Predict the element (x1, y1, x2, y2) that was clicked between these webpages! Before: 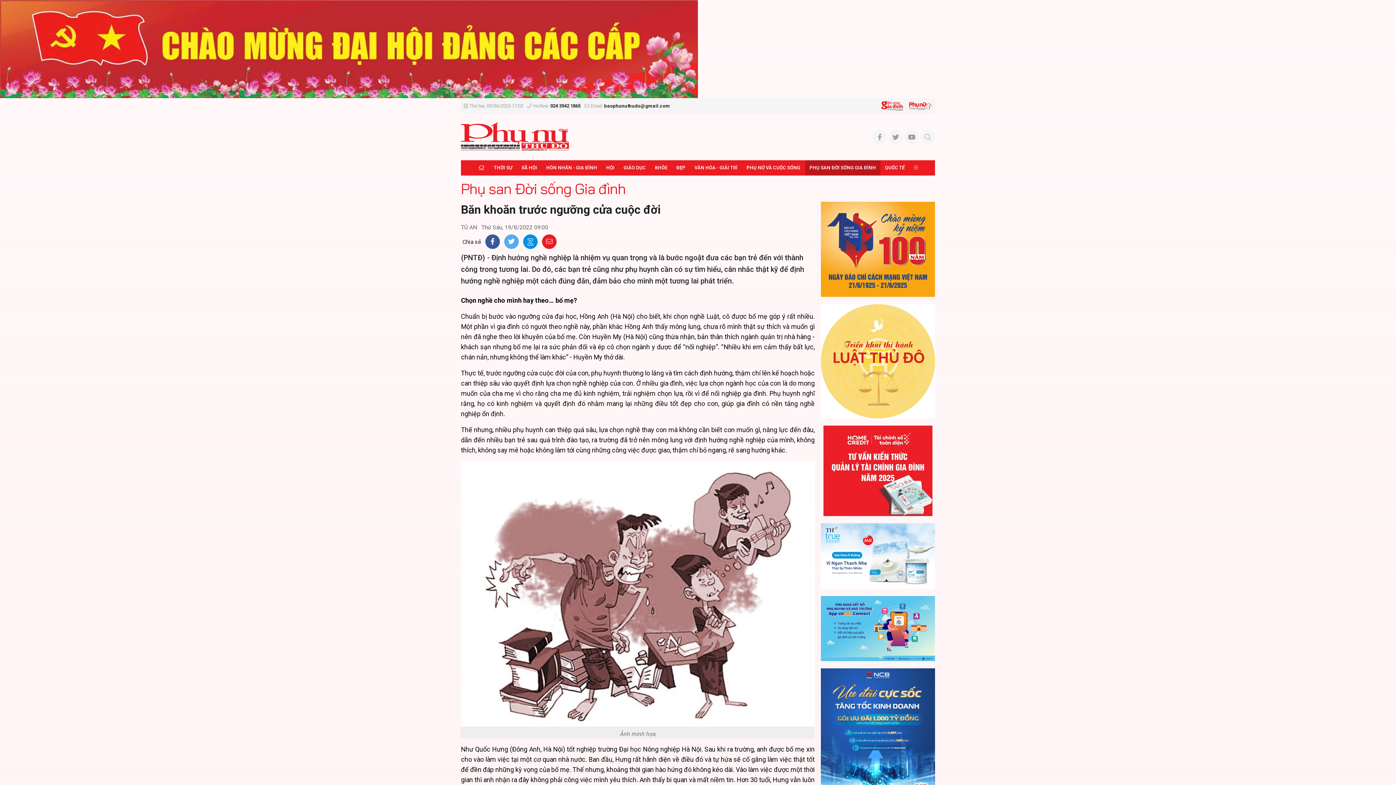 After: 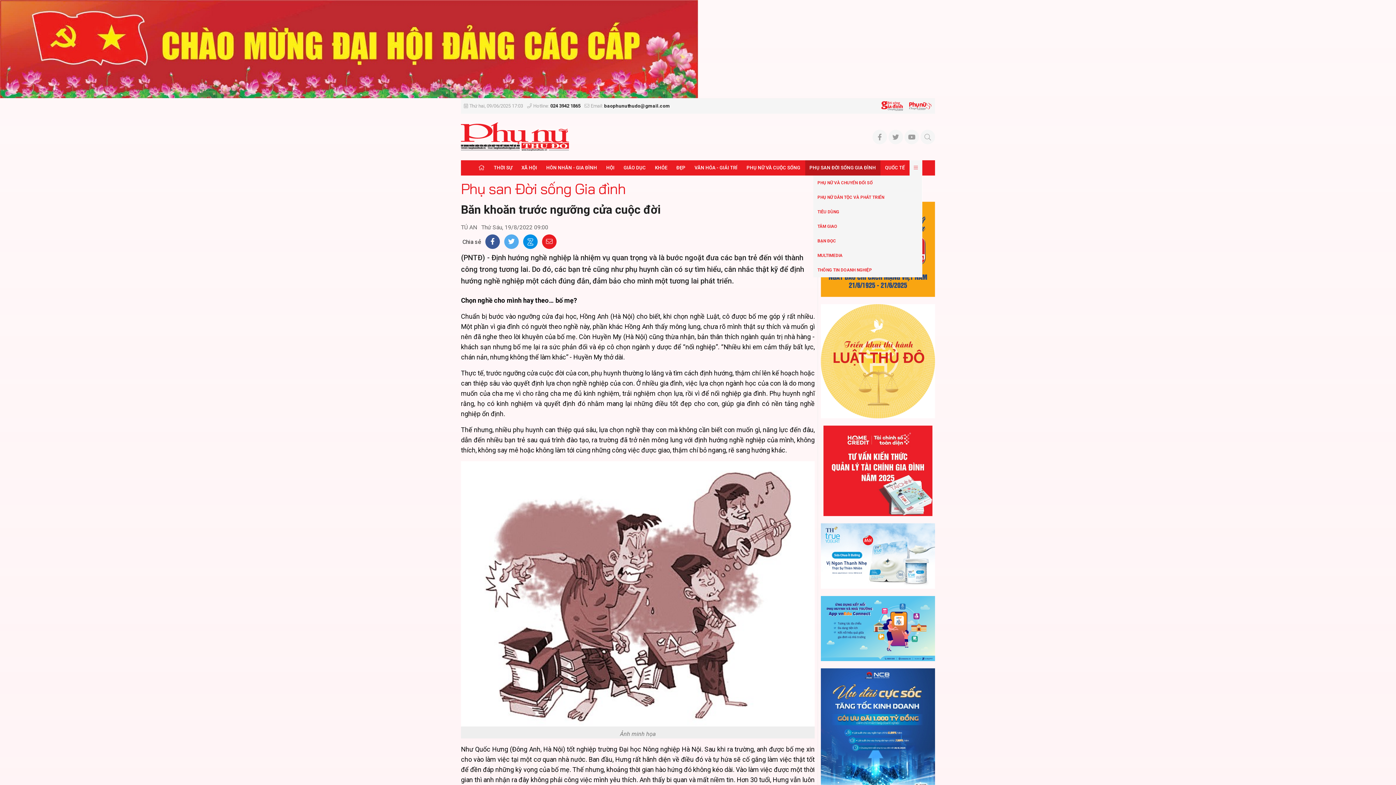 Action: bbox: (909, 160, 922, 175)